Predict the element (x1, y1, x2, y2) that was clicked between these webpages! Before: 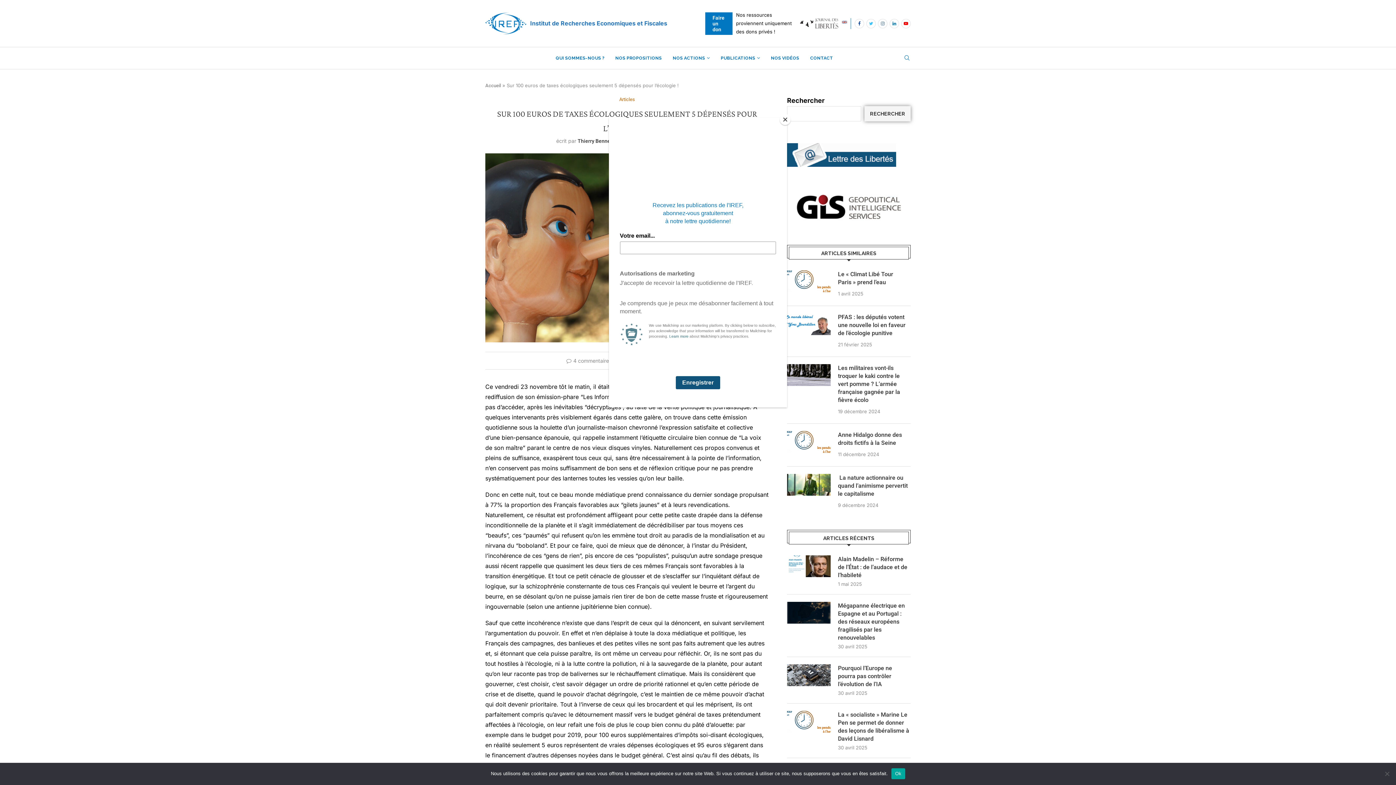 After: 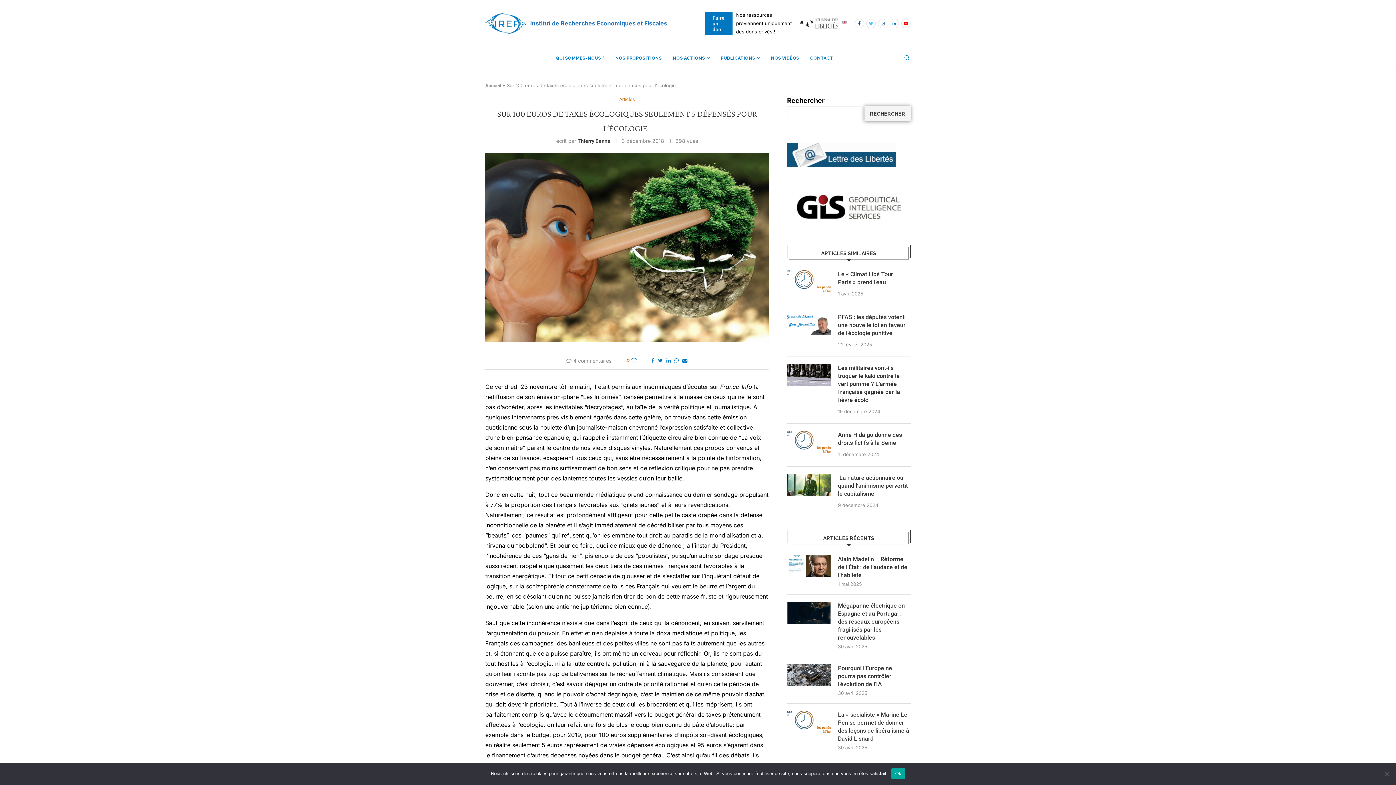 Action: bbox: (780, 114, 790, 125) label: Close